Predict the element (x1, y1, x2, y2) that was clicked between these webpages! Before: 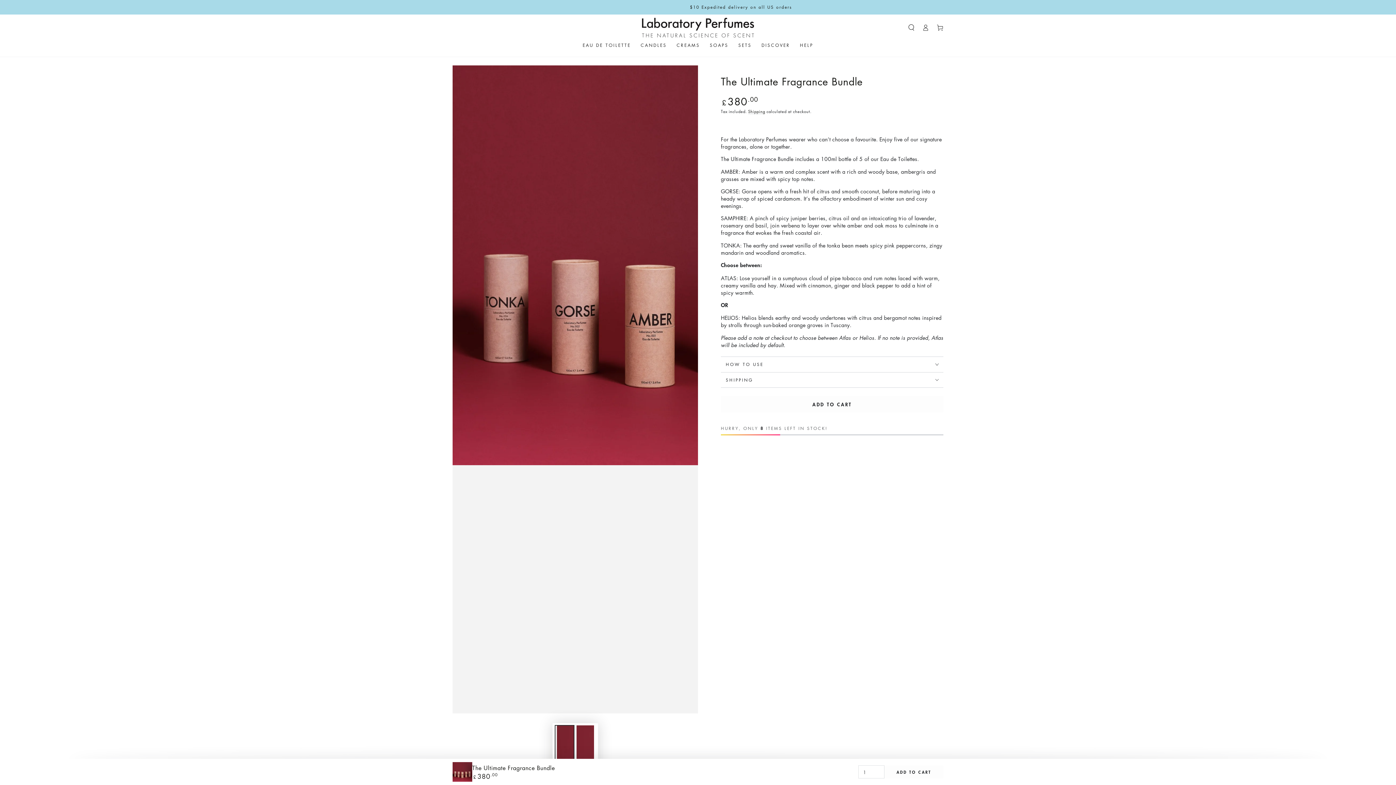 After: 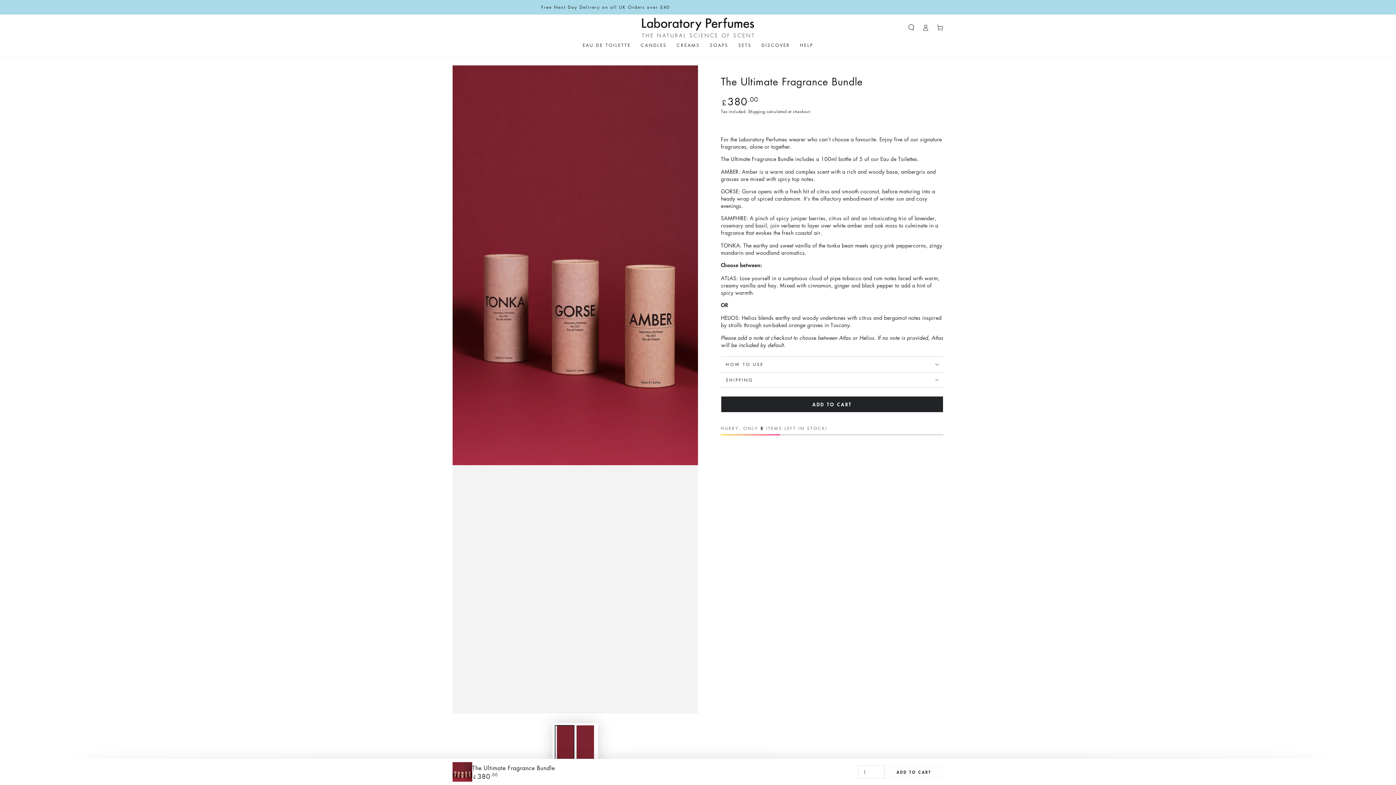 Action: bbox: (721, 396, 943, 412) label: ADD TO CART